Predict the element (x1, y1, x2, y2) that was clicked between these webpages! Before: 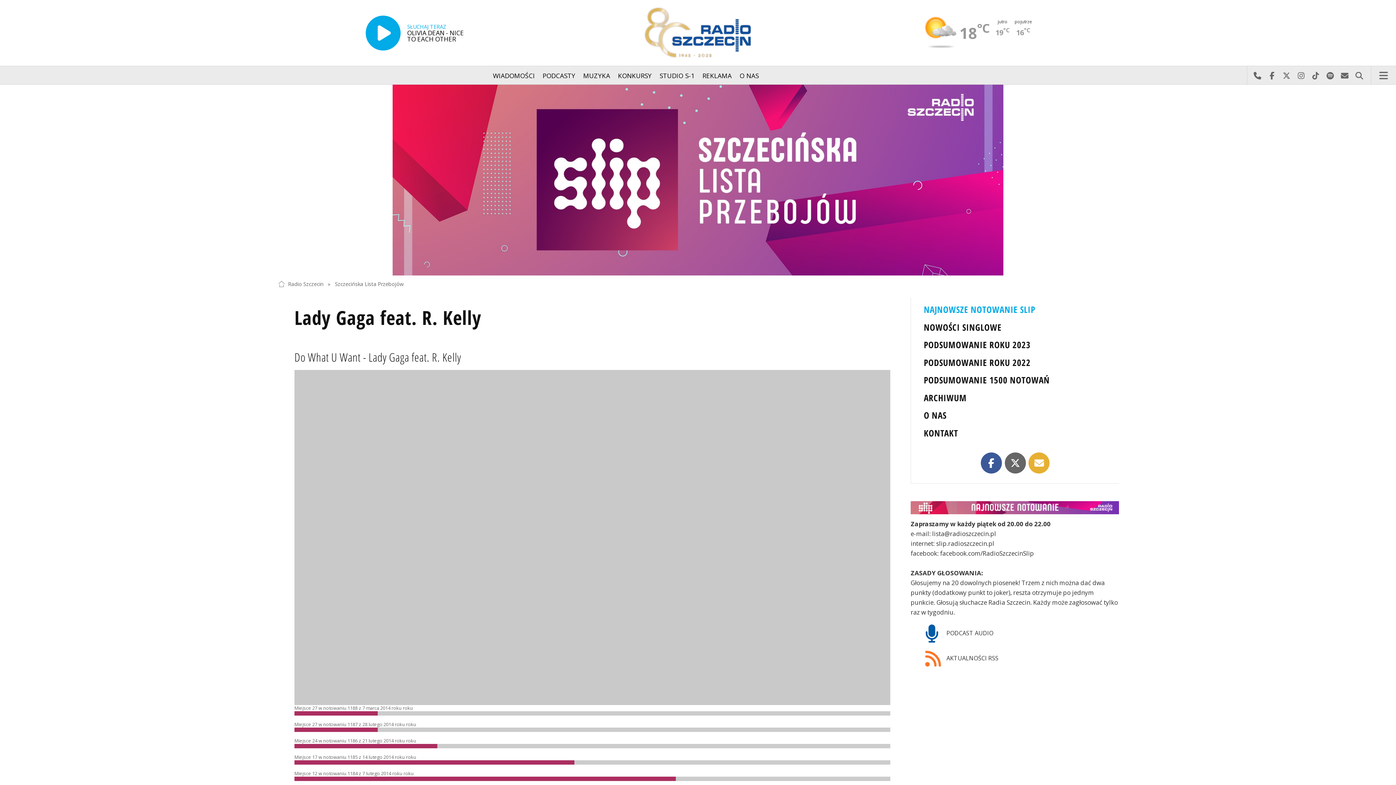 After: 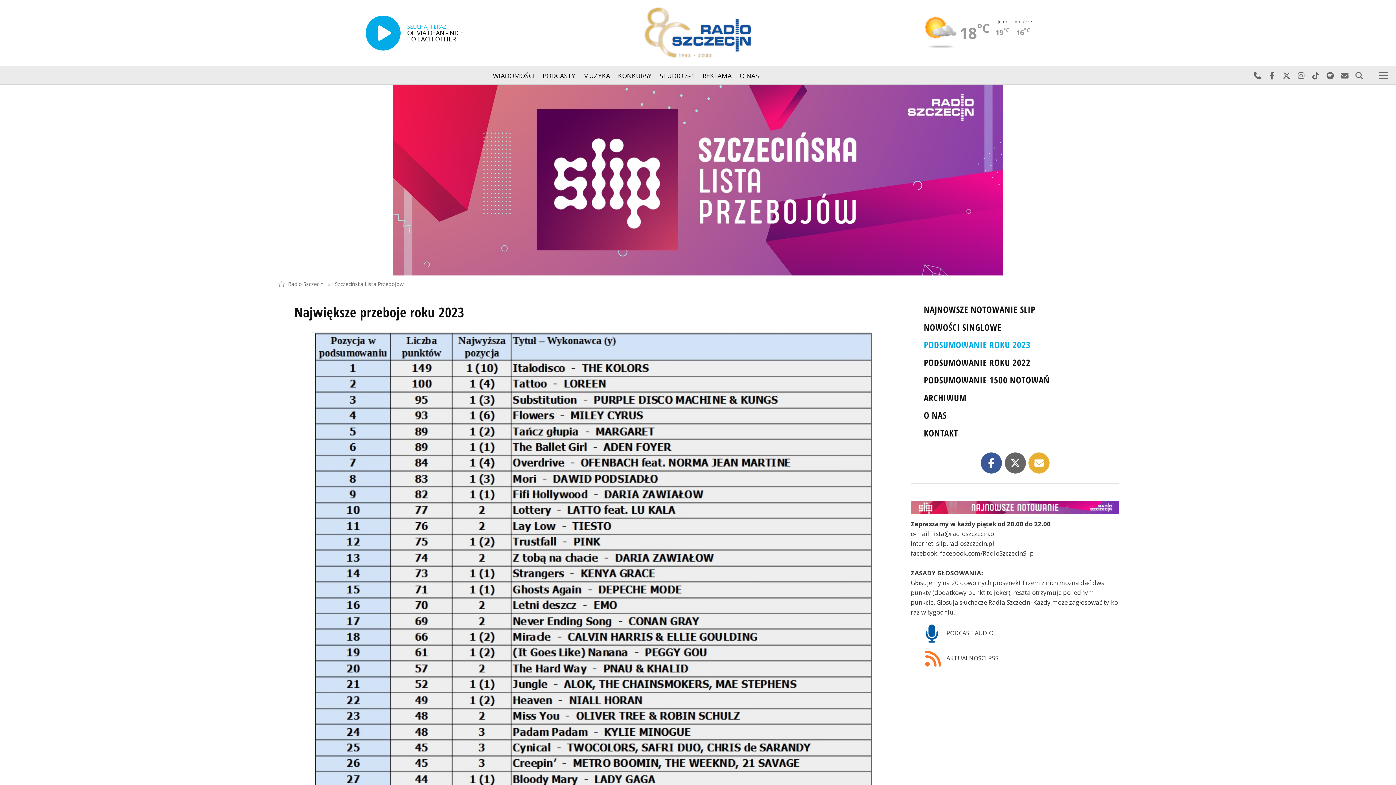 Action: bbox: (924, 338, 1030, 350) label: PODSUMOWANIE ROKU 2023